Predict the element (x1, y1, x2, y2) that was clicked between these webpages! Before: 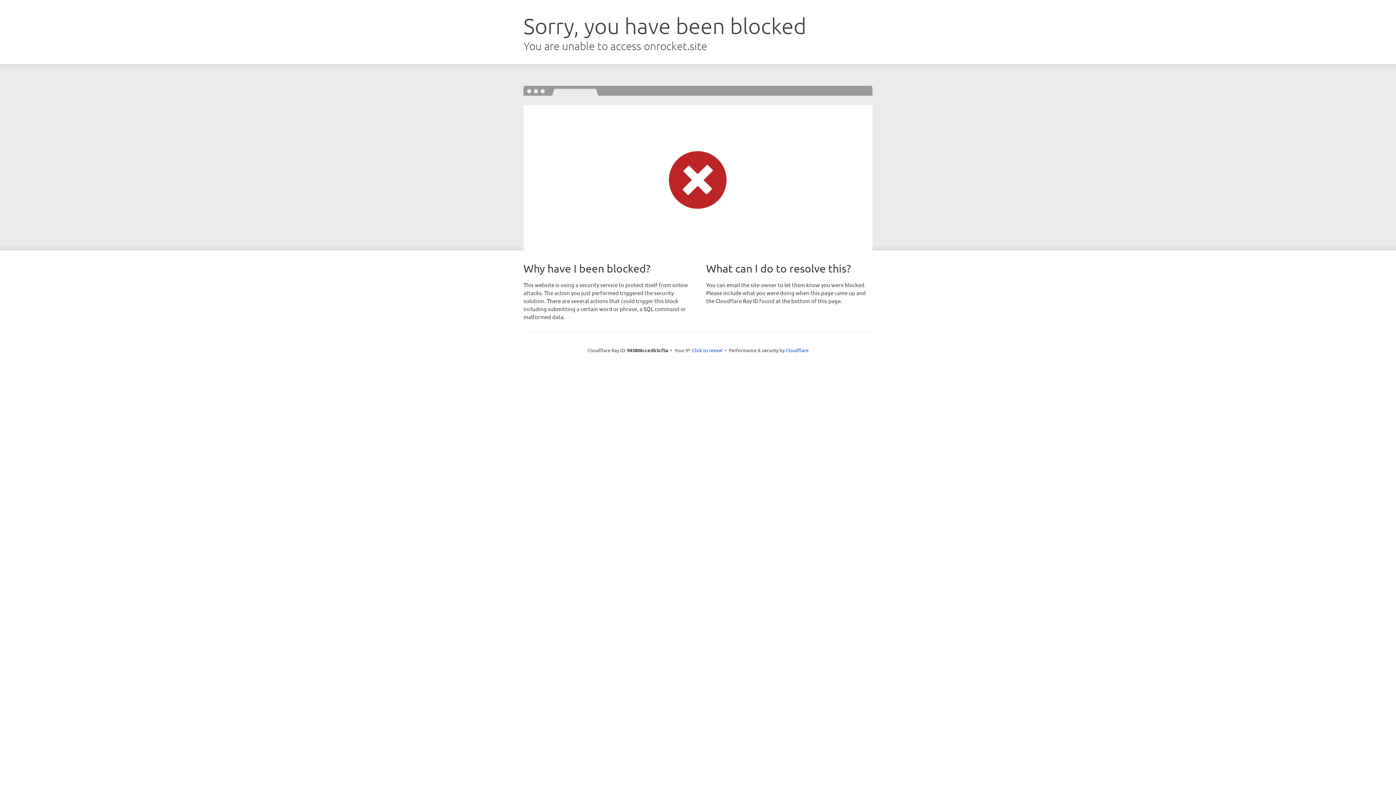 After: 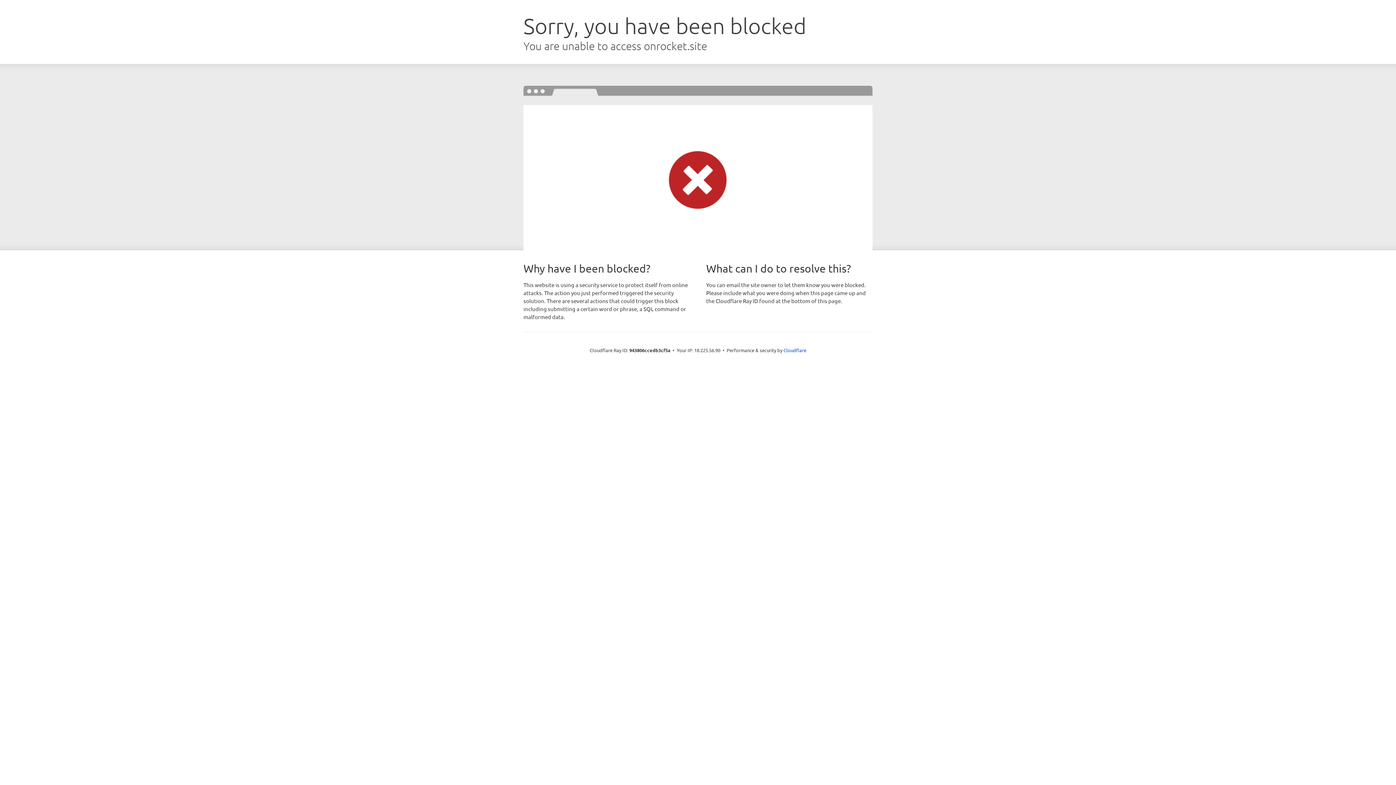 Action: label: Click to reveal bbox: (692, 346, 722, 353)